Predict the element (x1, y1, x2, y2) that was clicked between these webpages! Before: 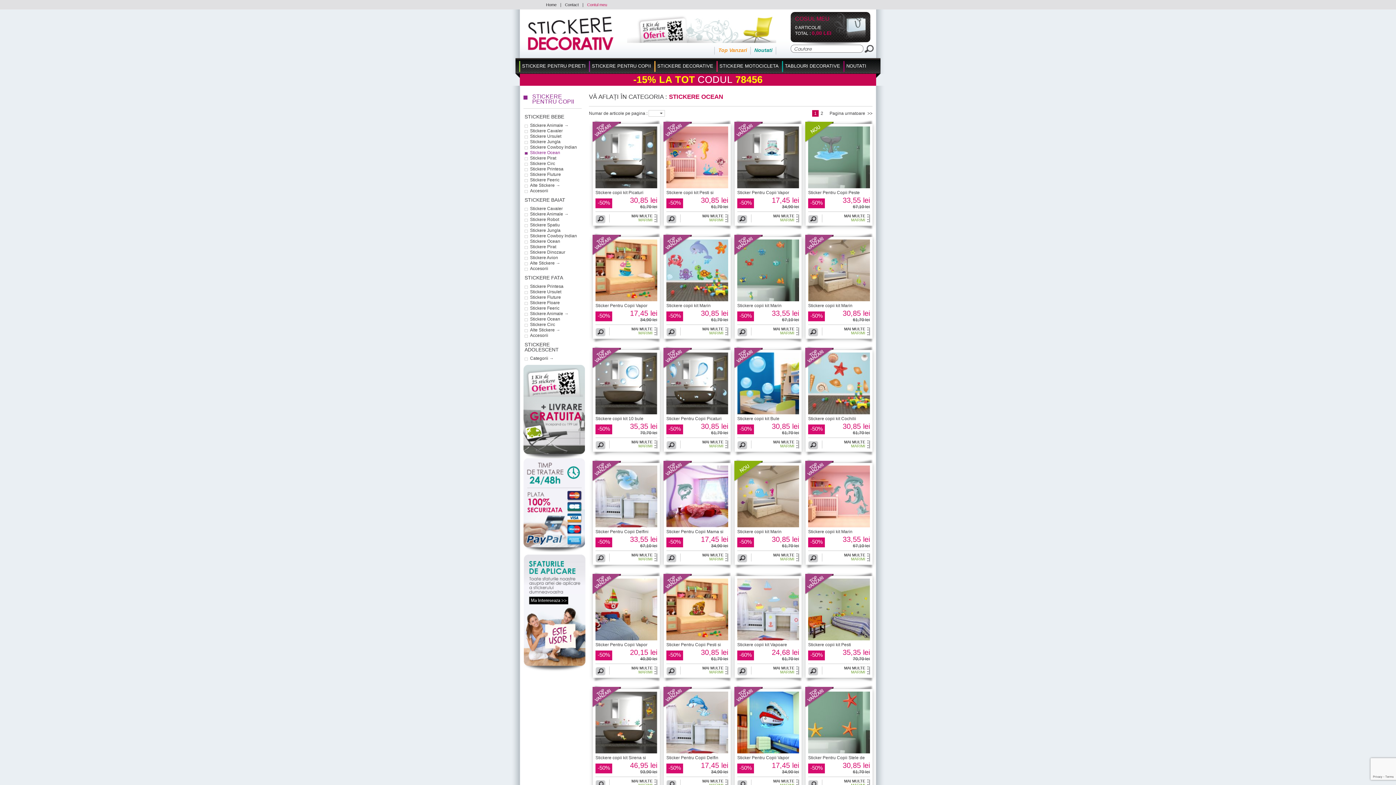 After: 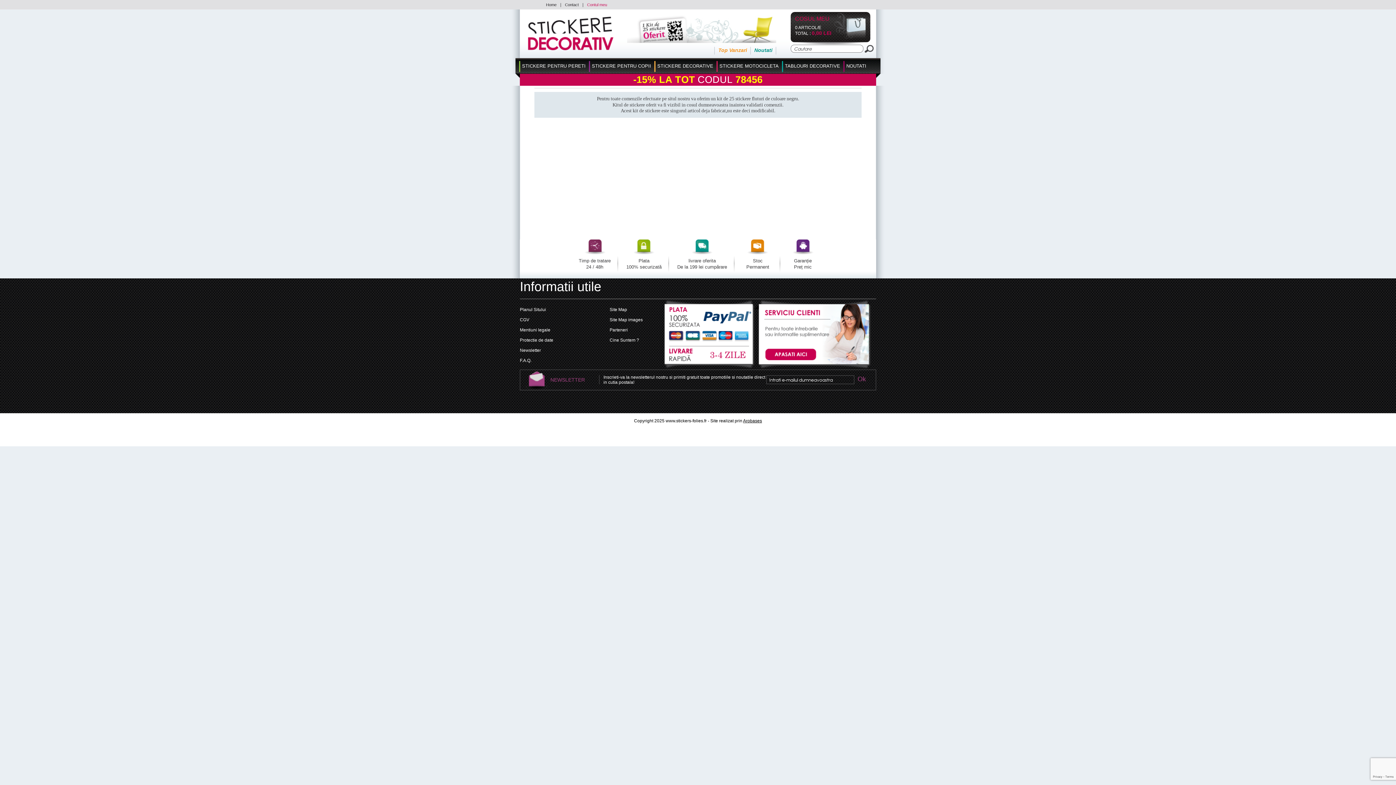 Action: bbox: (523, 454, 585, 459)